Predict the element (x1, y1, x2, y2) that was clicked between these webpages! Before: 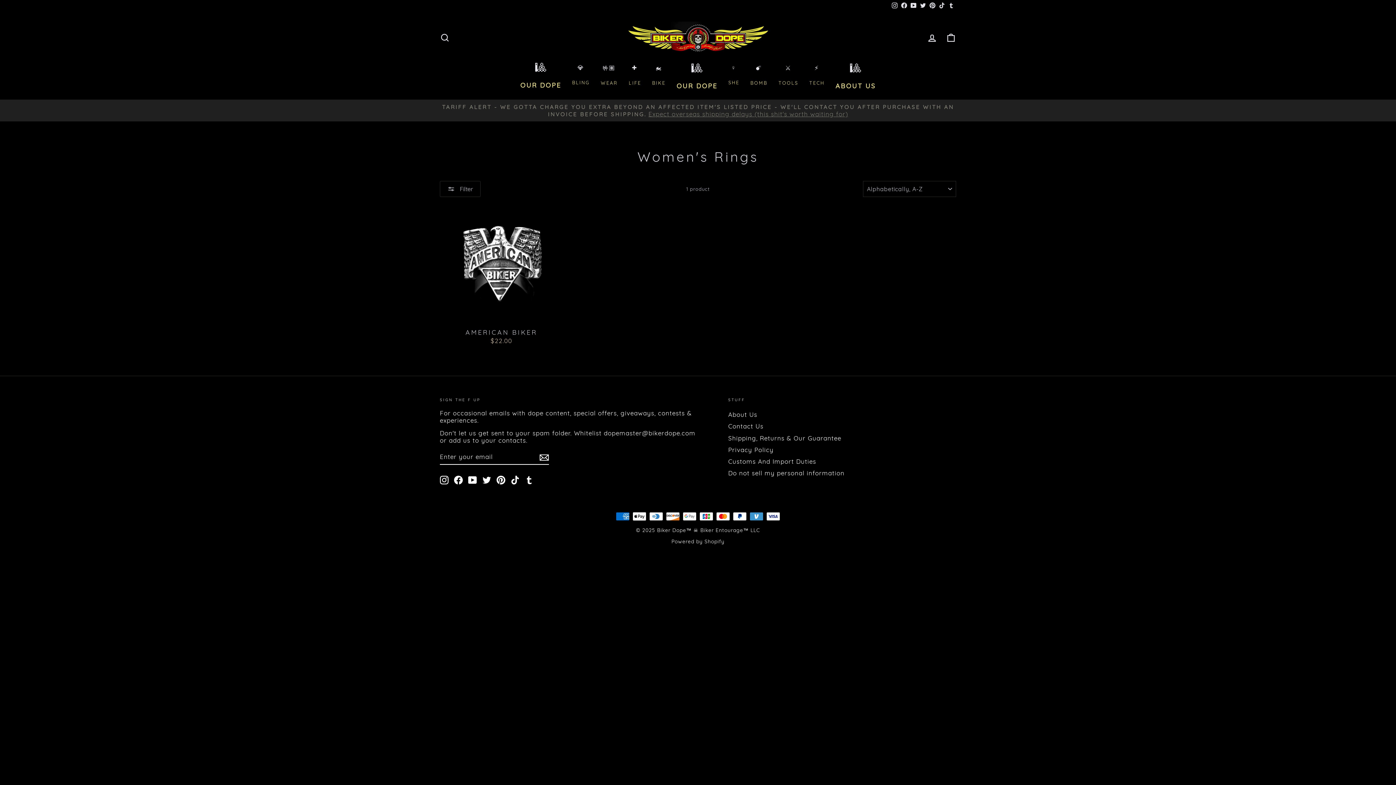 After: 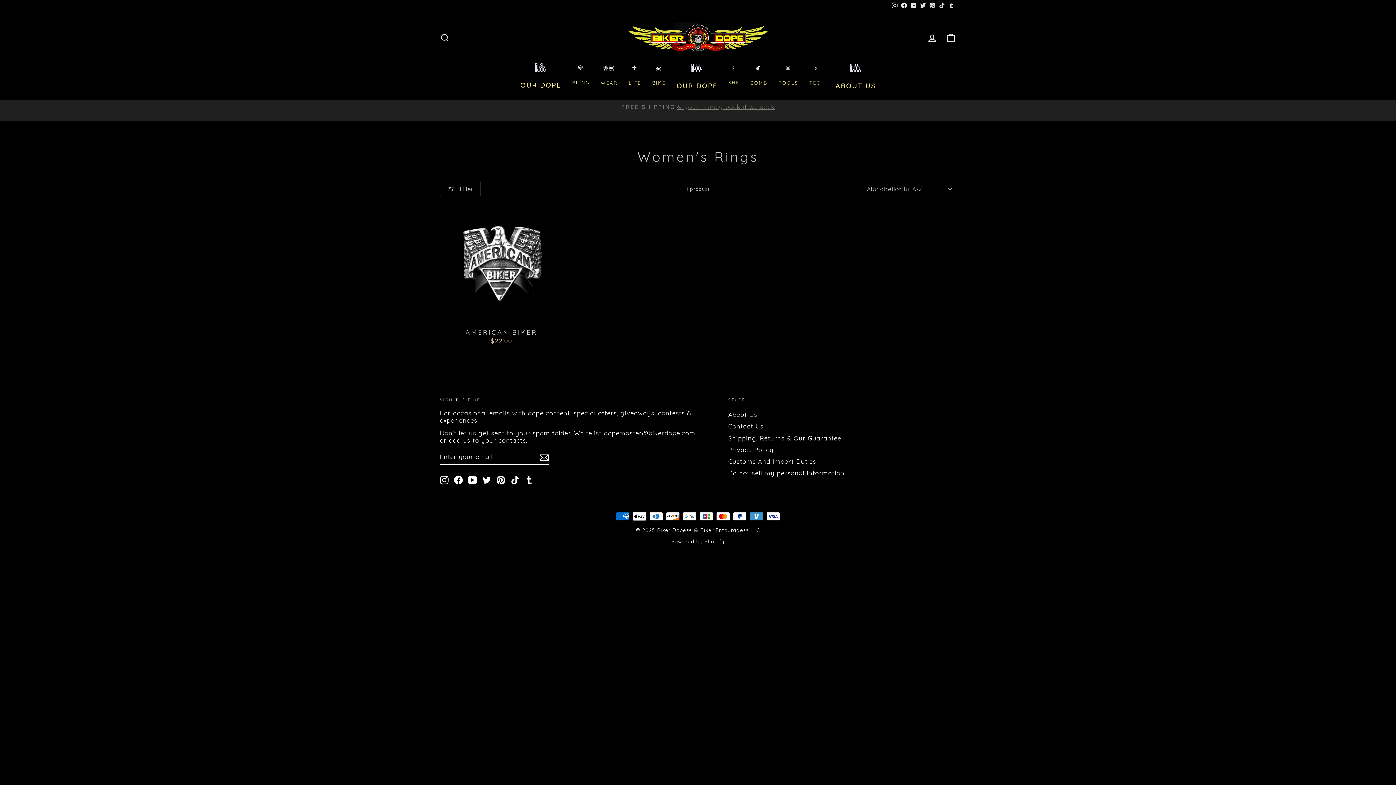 Action: bbox: (928, 0, 937, 10) label: Pinterest